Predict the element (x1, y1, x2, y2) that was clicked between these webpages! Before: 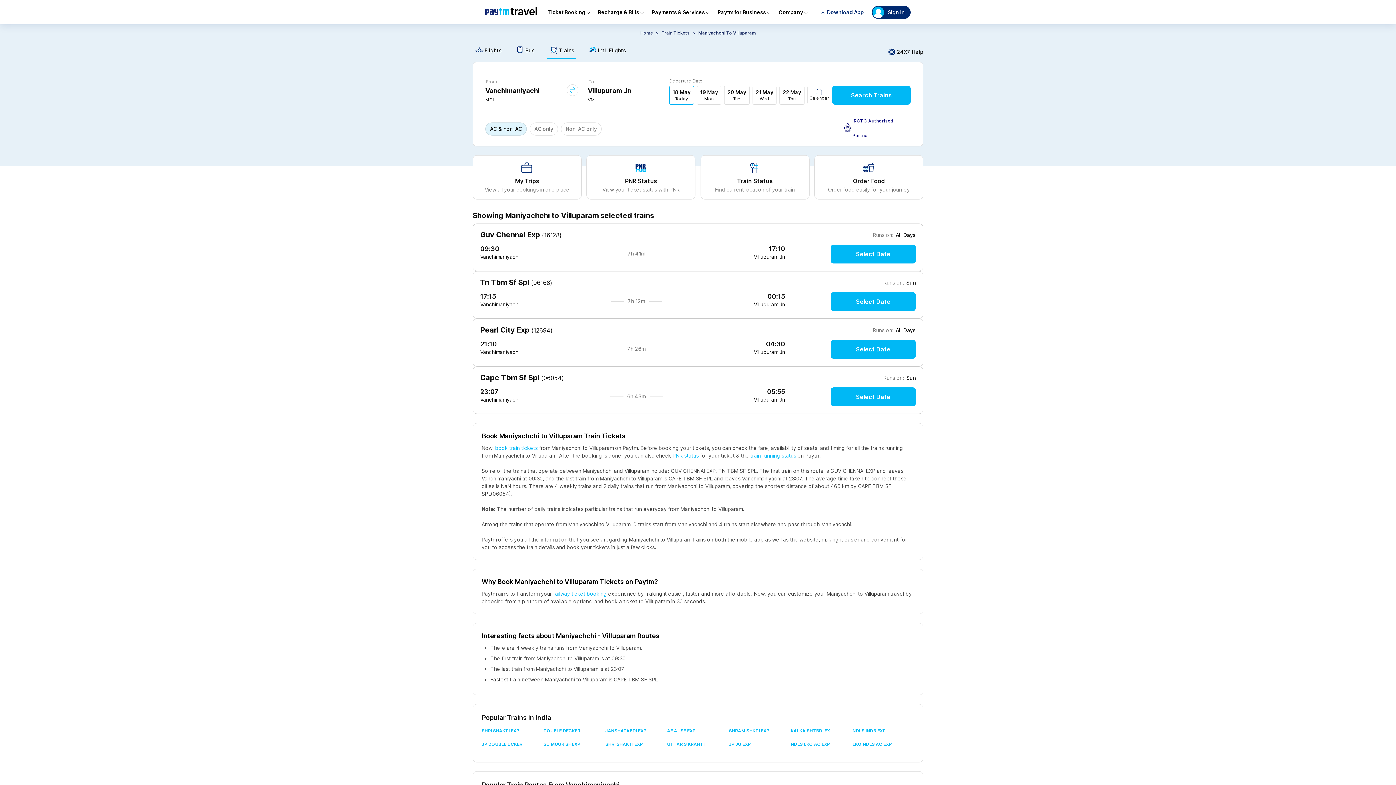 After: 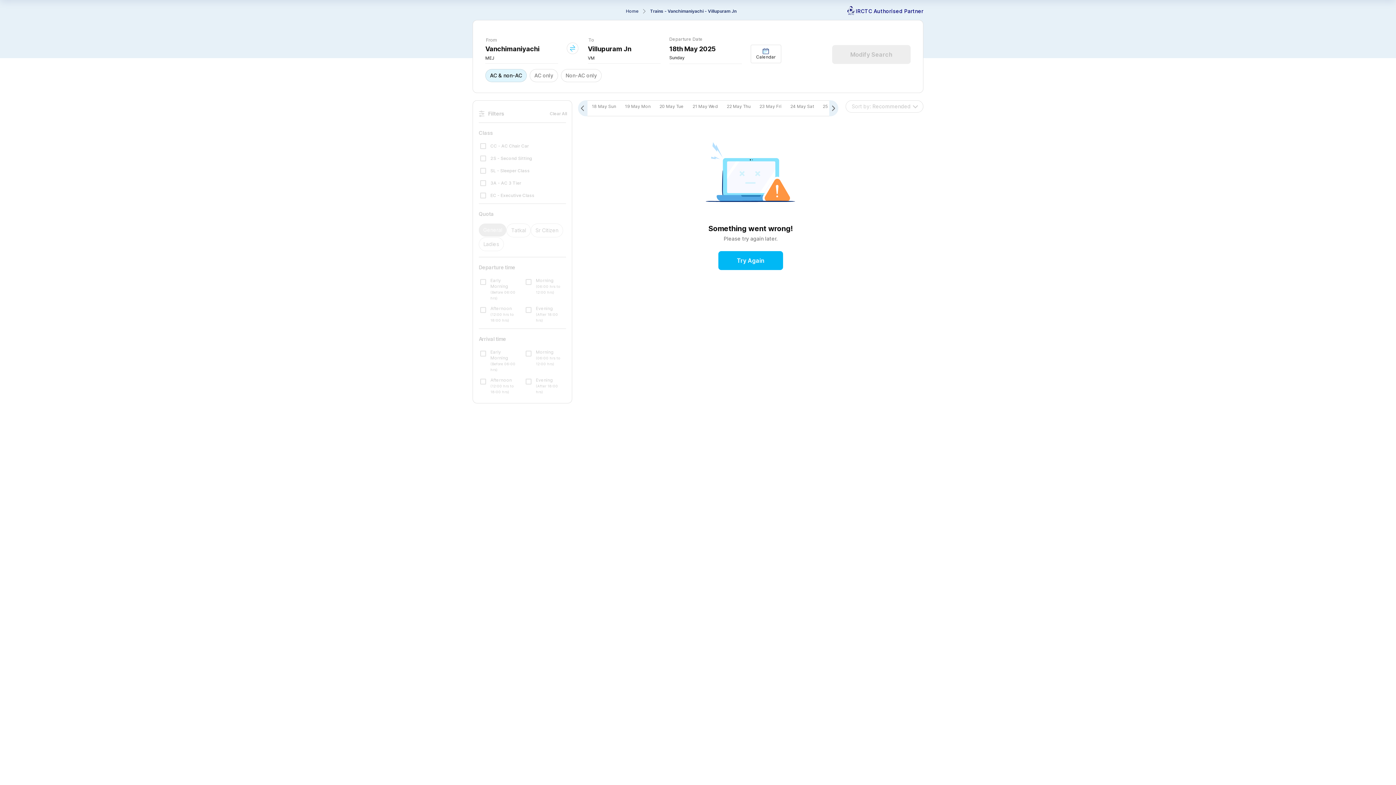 Action: label: Search Trains bbox: (832, 84, 910, 103)